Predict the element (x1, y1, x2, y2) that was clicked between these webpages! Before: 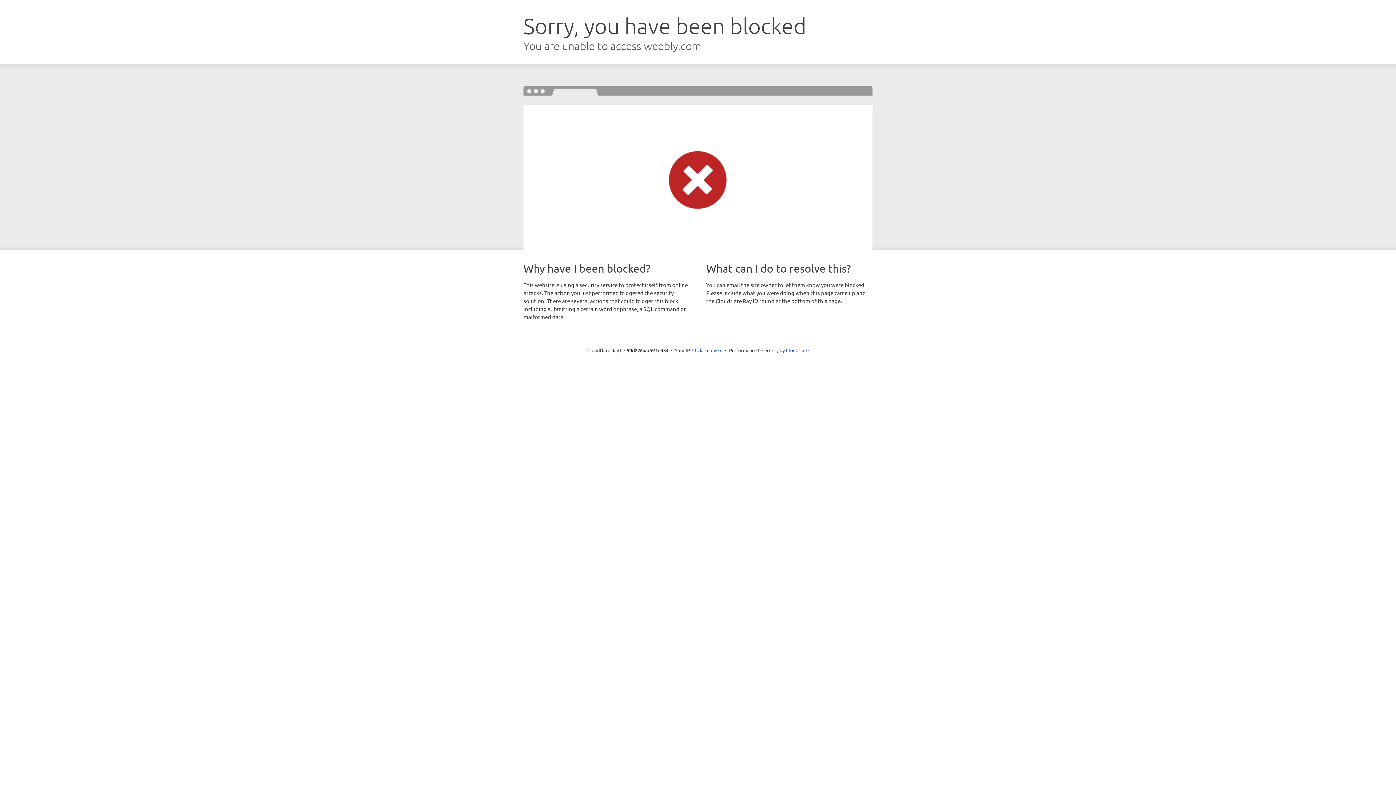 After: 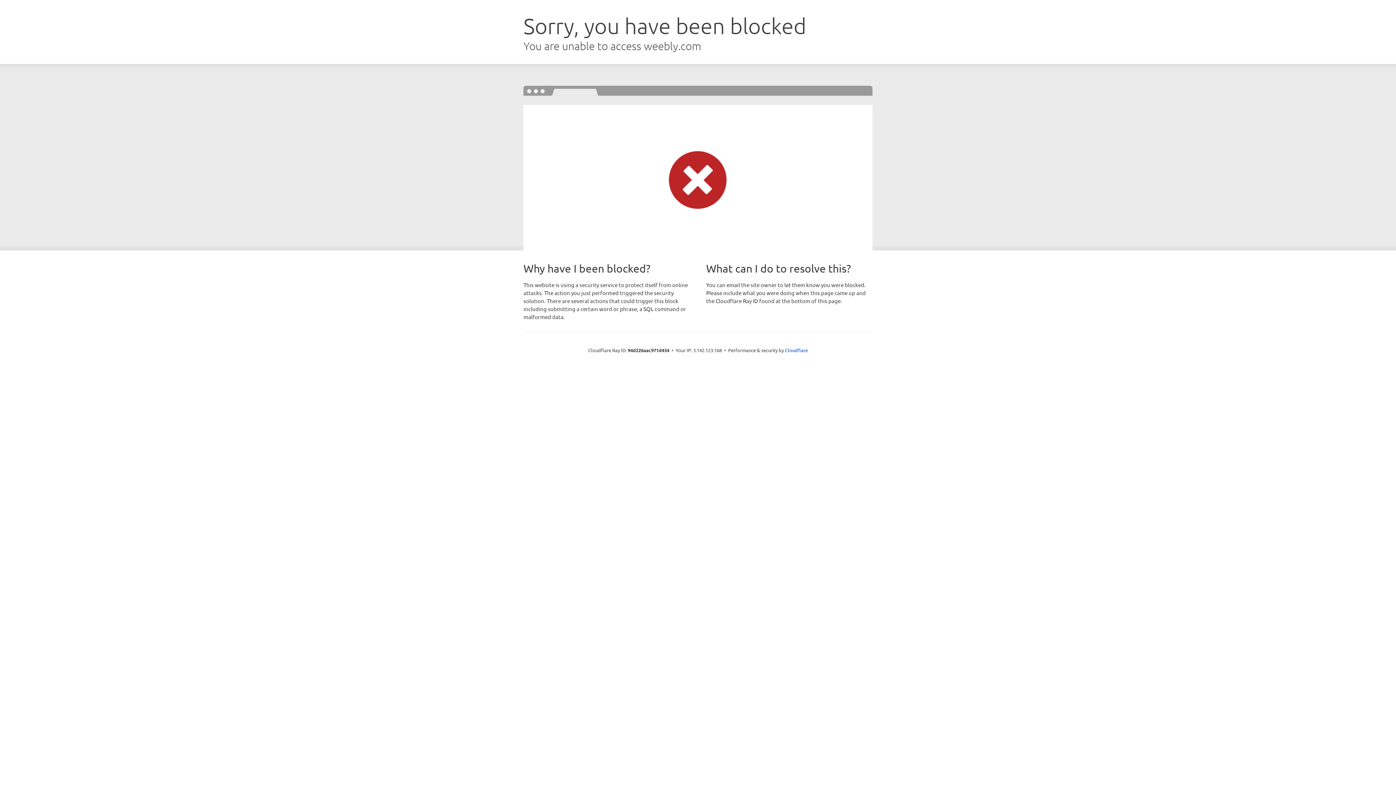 Action: bbox: (692, 346, 722, 353) label: Click to reveal